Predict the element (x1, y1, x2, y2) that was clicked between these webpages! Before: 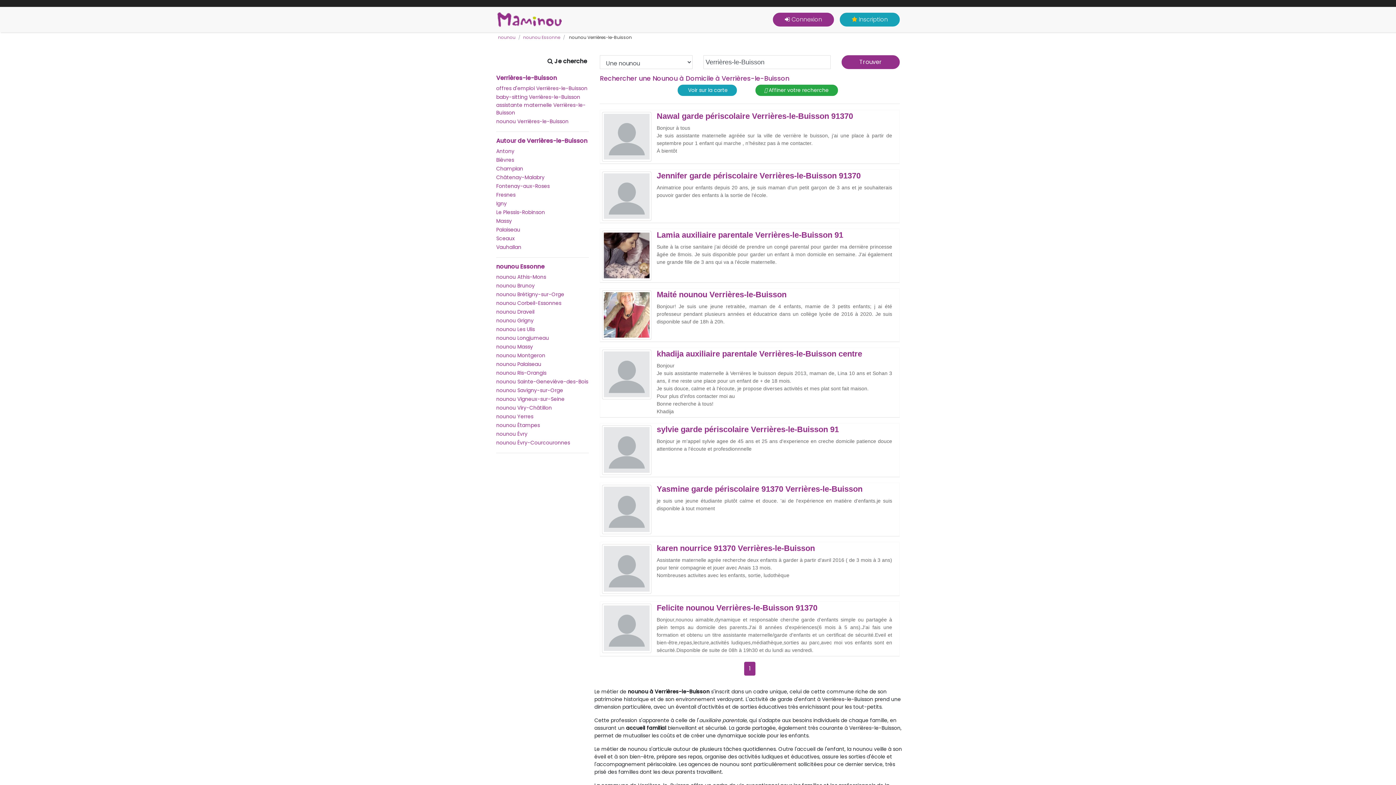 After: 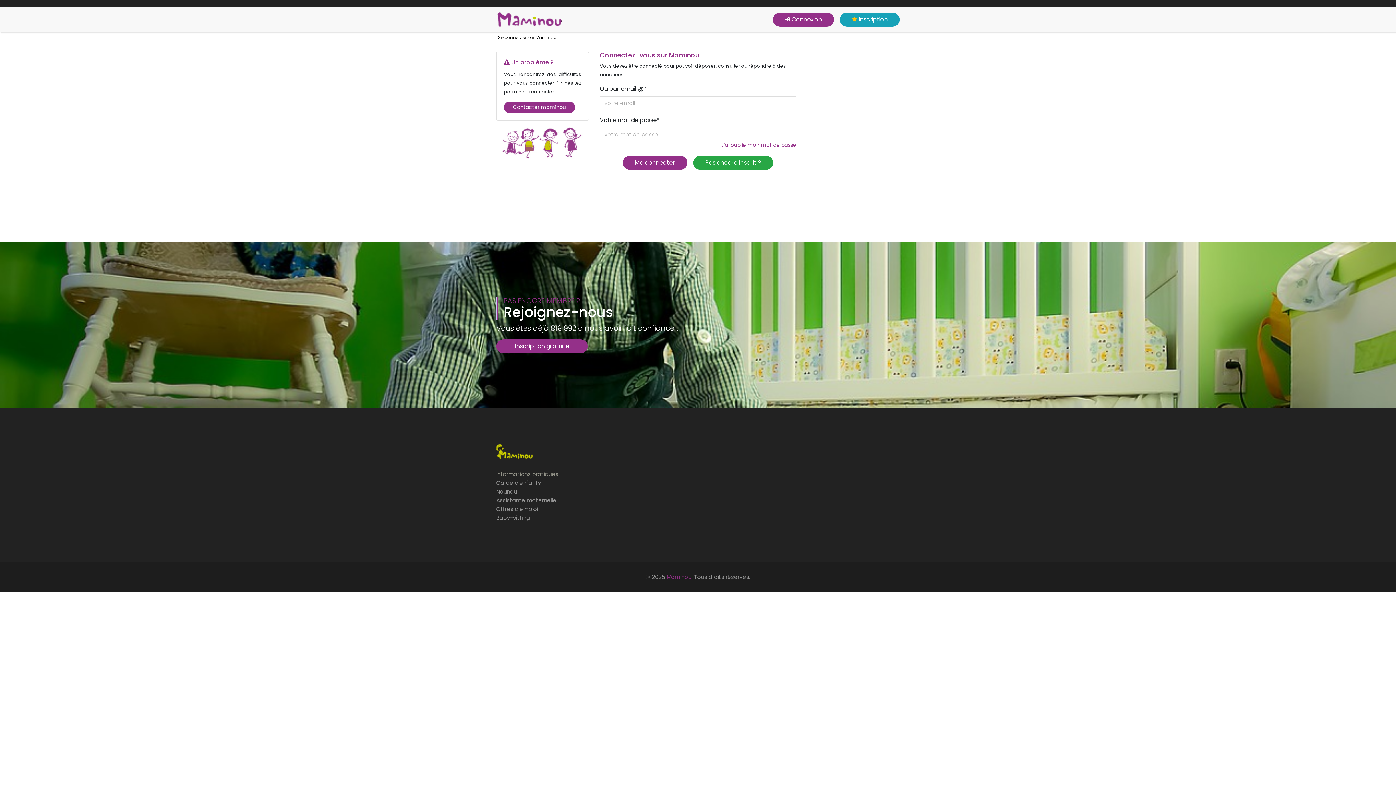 Action: label:  Connexion bbox: (773, 12, 834, 26)